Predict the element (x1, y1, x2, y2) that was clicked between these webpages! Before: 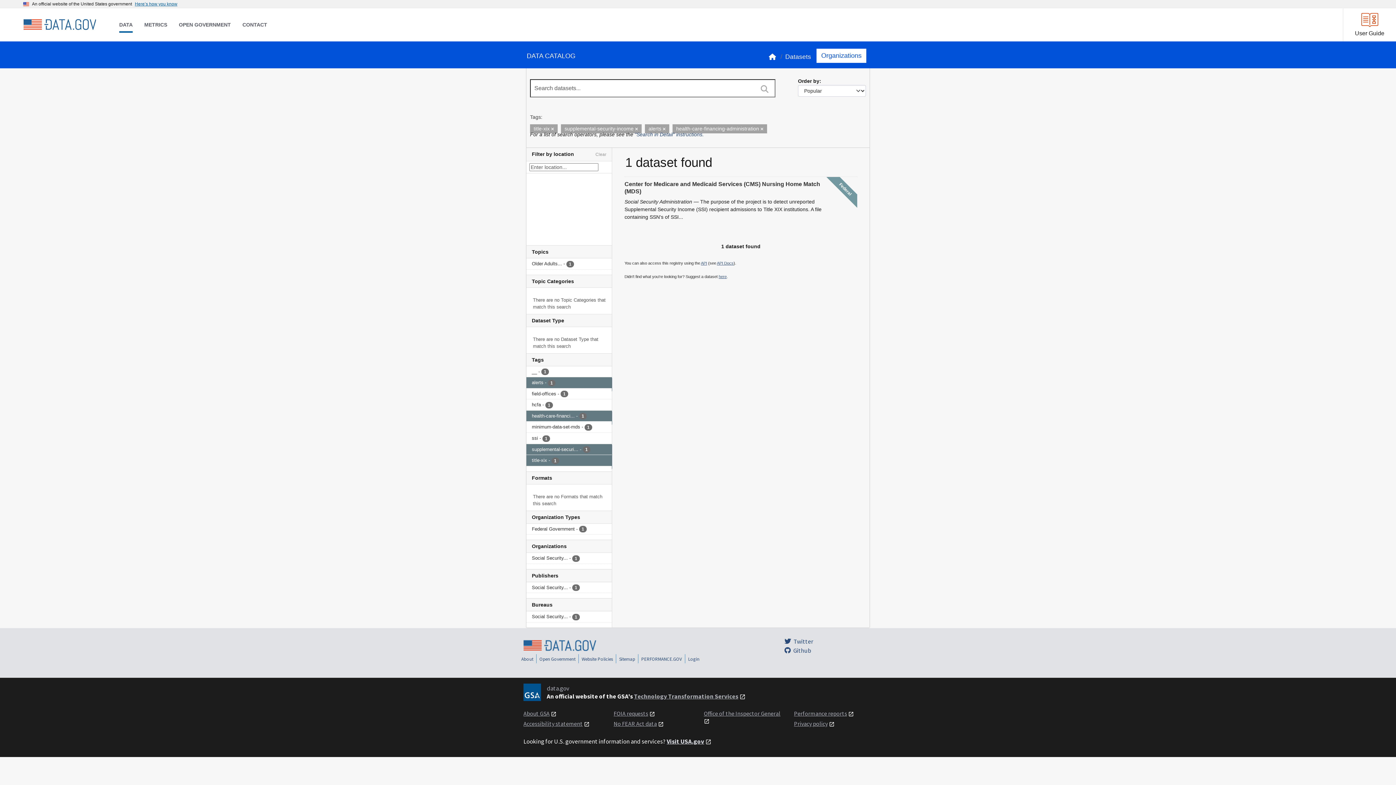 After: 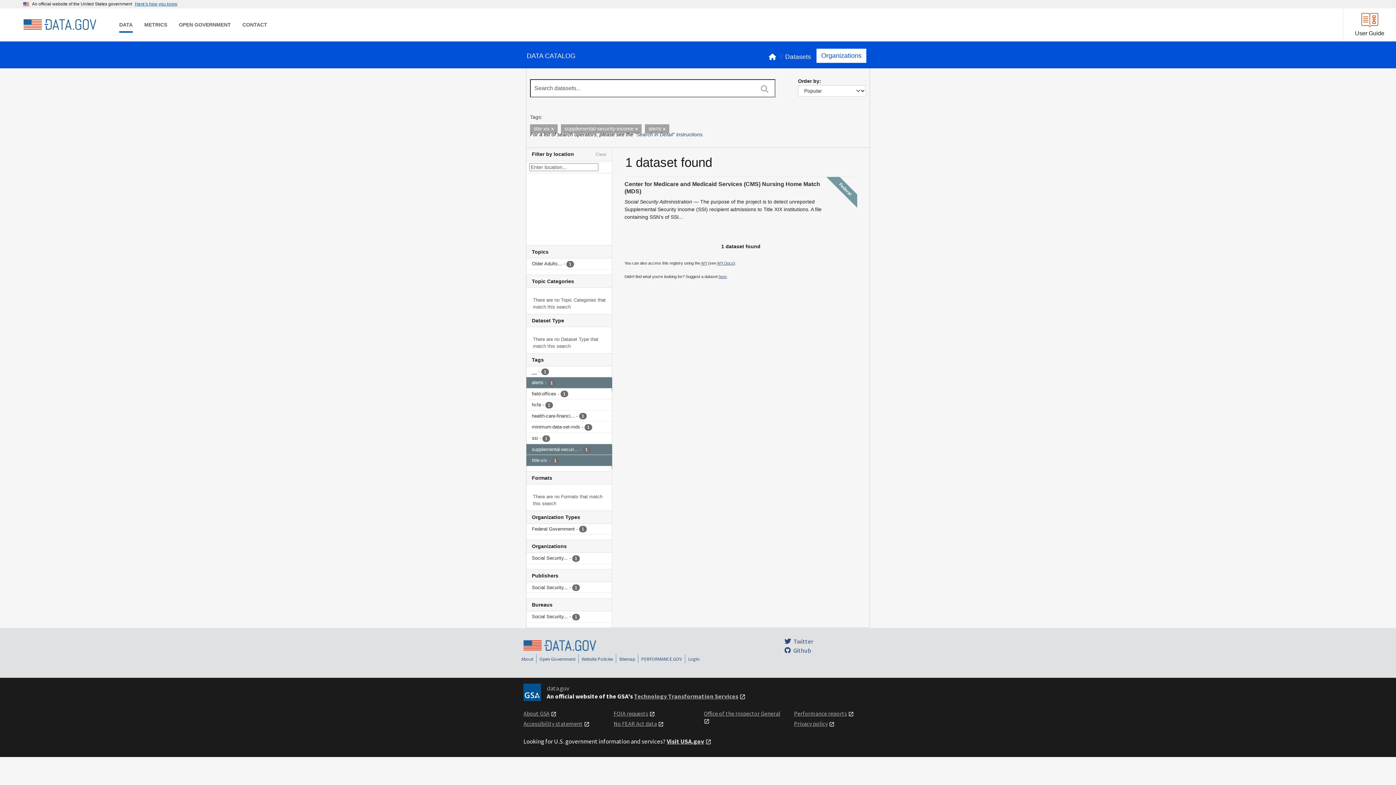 Action: label: health-care-financi... - 1 bbox: (526, 410, 612, 421)